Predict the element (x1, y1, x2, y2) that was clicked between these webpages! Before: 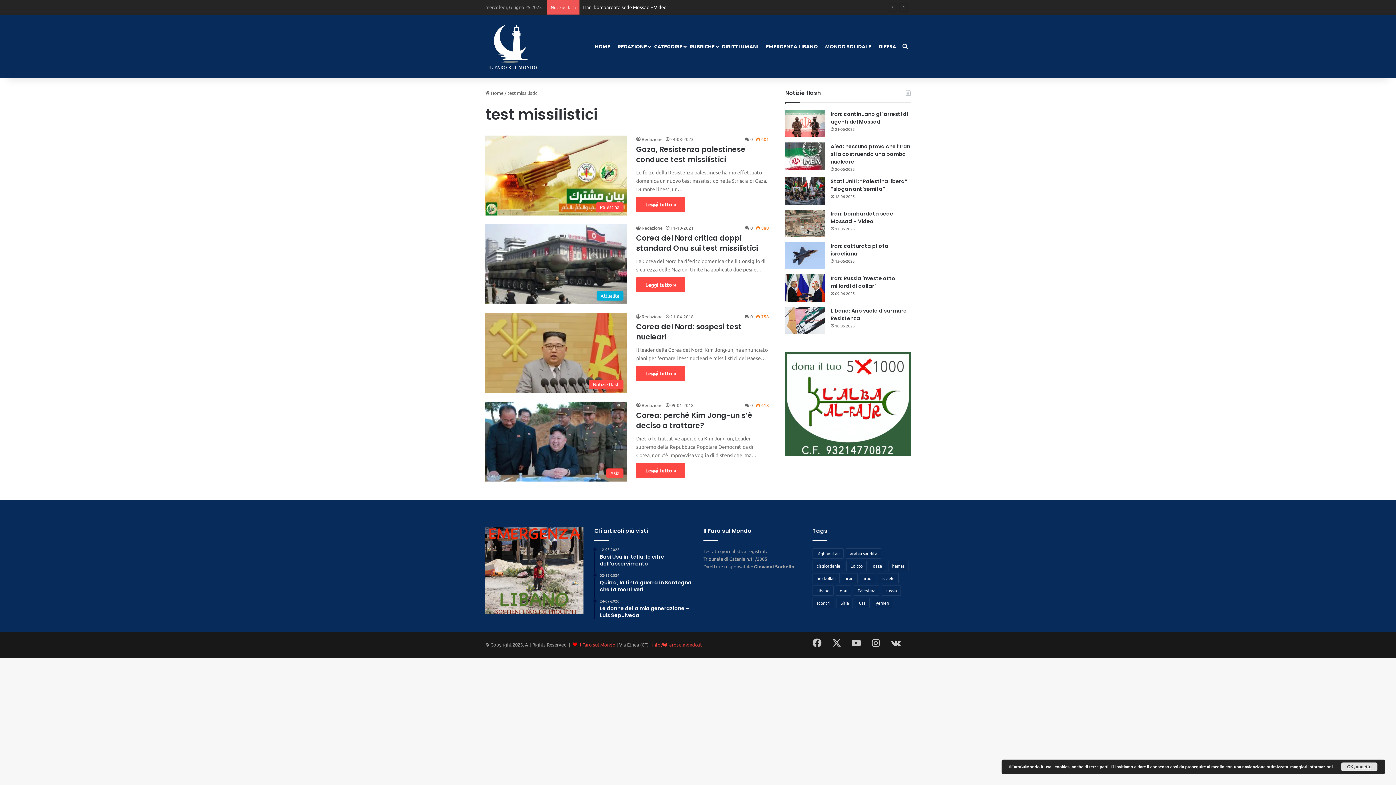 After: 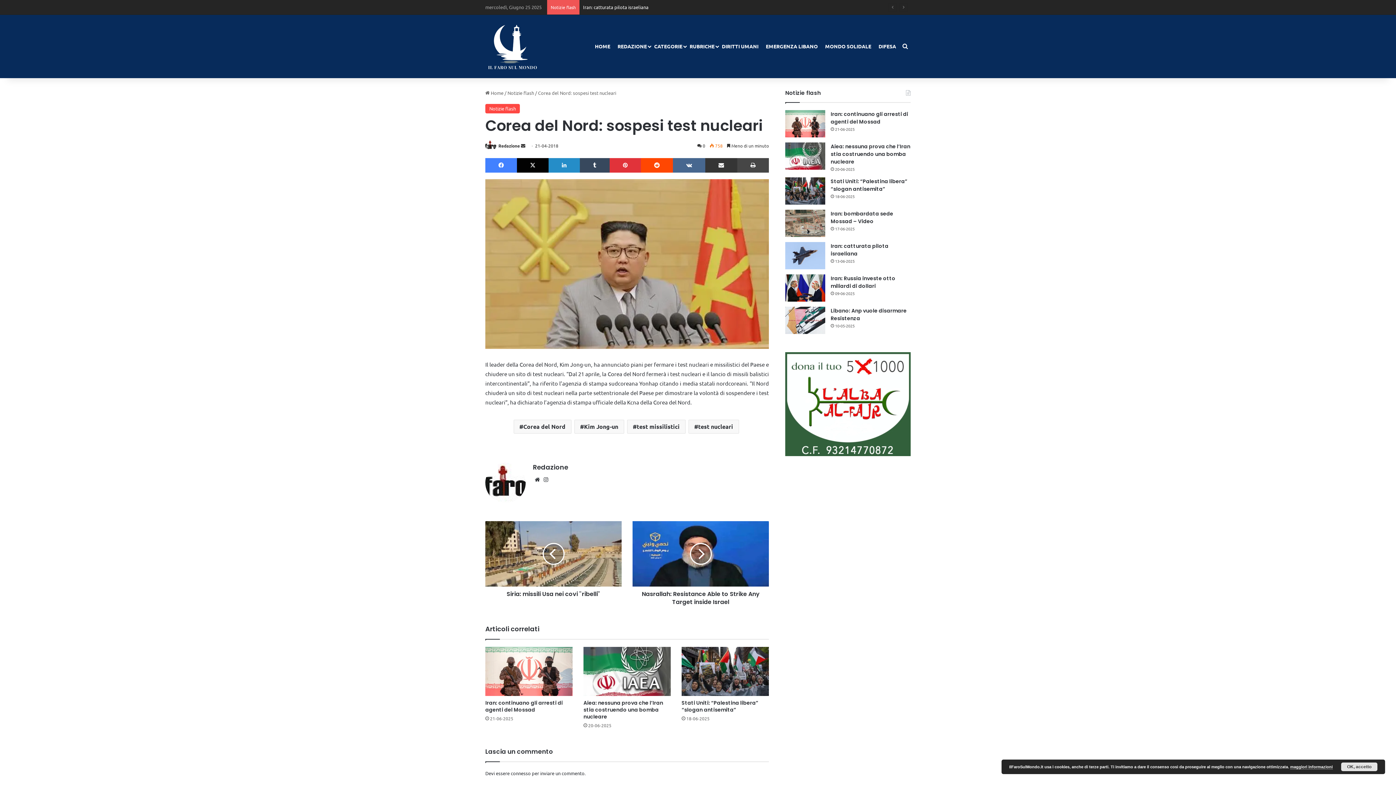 Action: bbox: (485, 313, 627, 393) label: Corea del Nord: sospesi test nucleari